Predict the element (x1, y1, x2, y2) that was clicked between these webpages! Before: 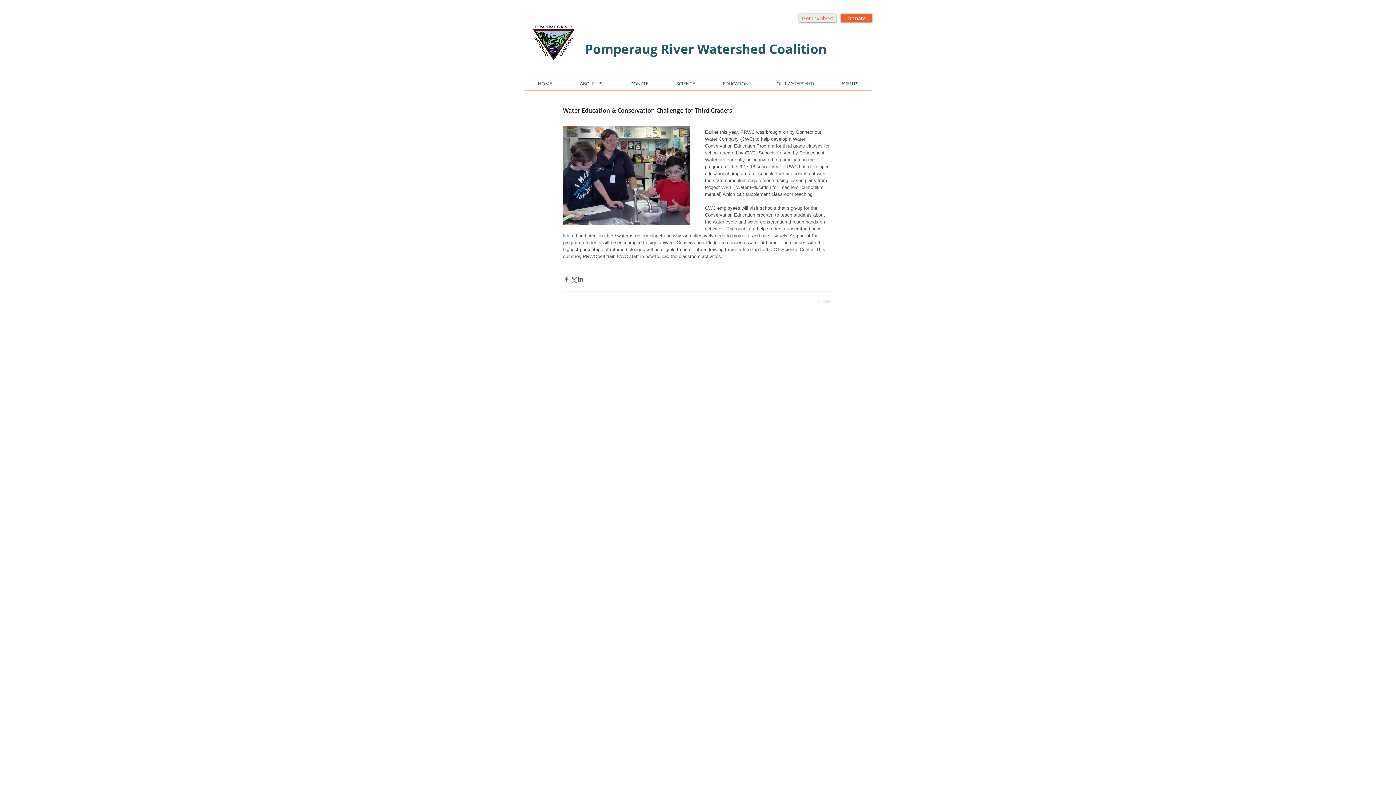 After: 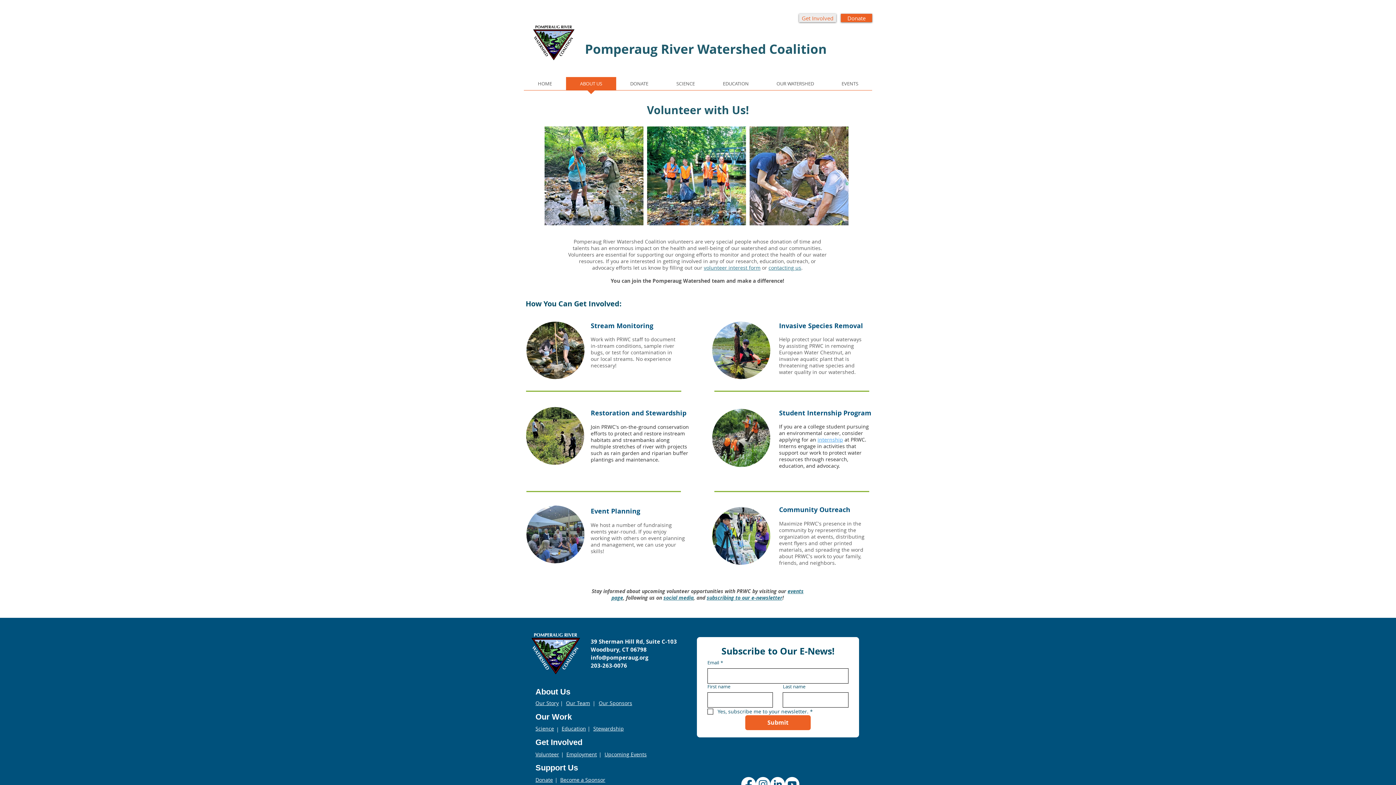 Action: label: Get Involved bbox: (799, 13, 836, 22)